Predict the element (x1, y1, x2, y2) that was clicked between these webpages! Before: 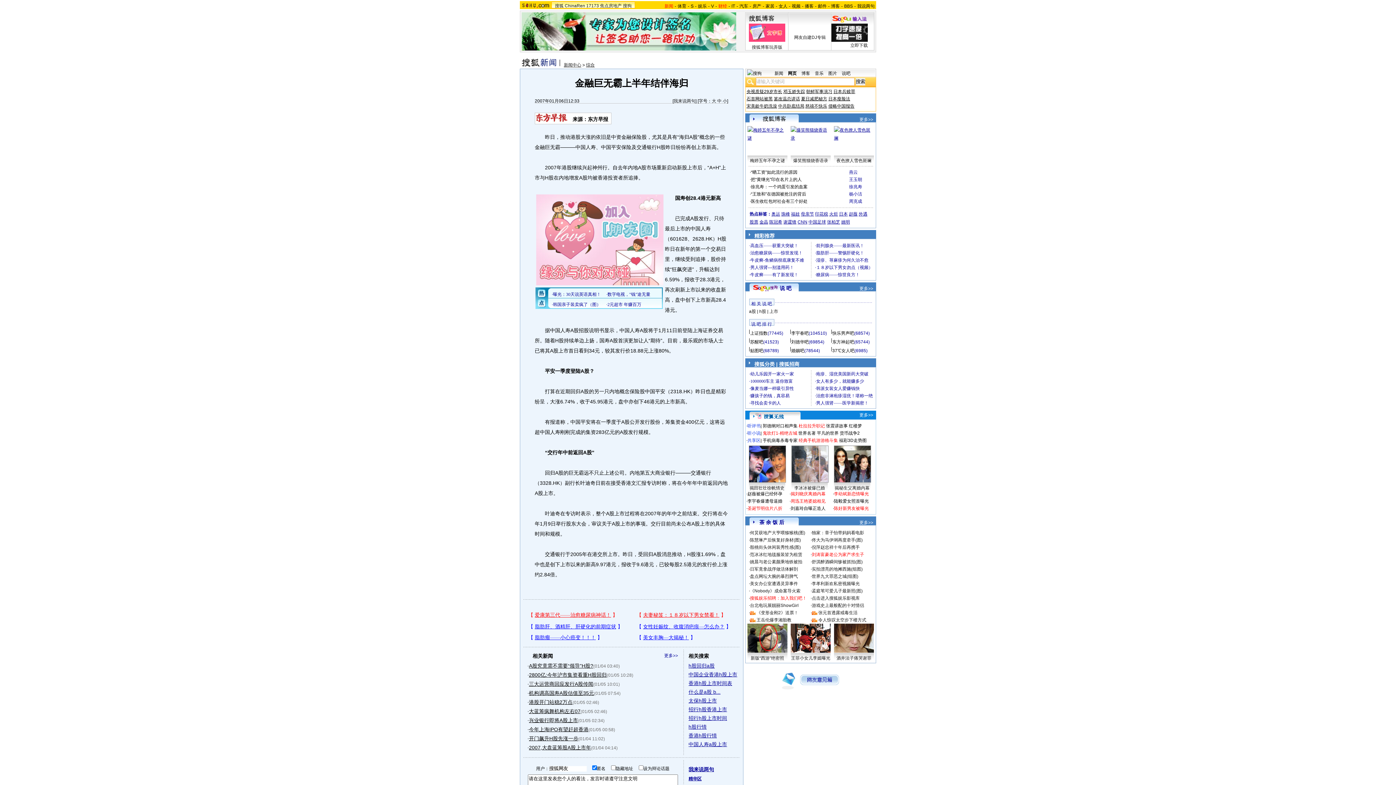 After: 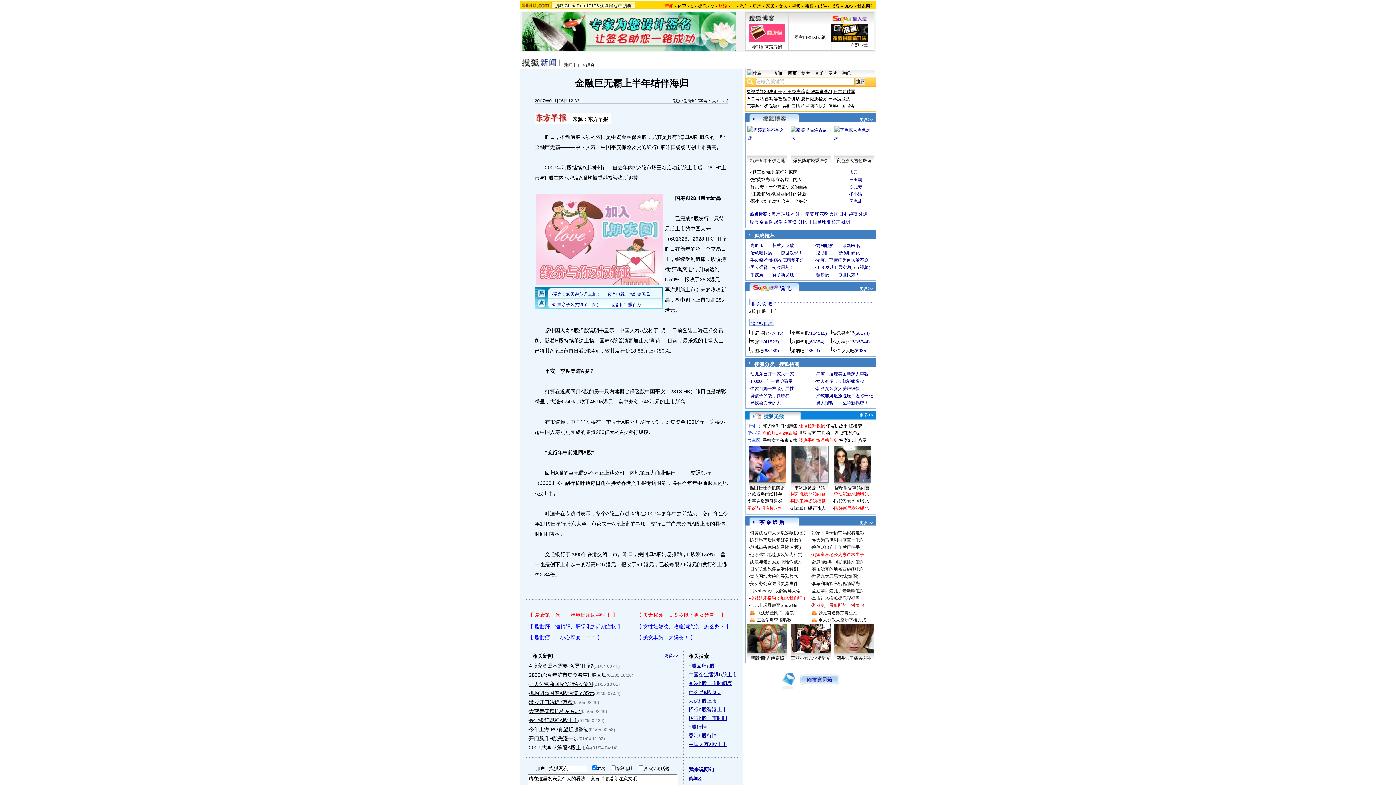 Action: bbox: (812, 603, 864, 608) label: 游戏史上最般配的十对情侣